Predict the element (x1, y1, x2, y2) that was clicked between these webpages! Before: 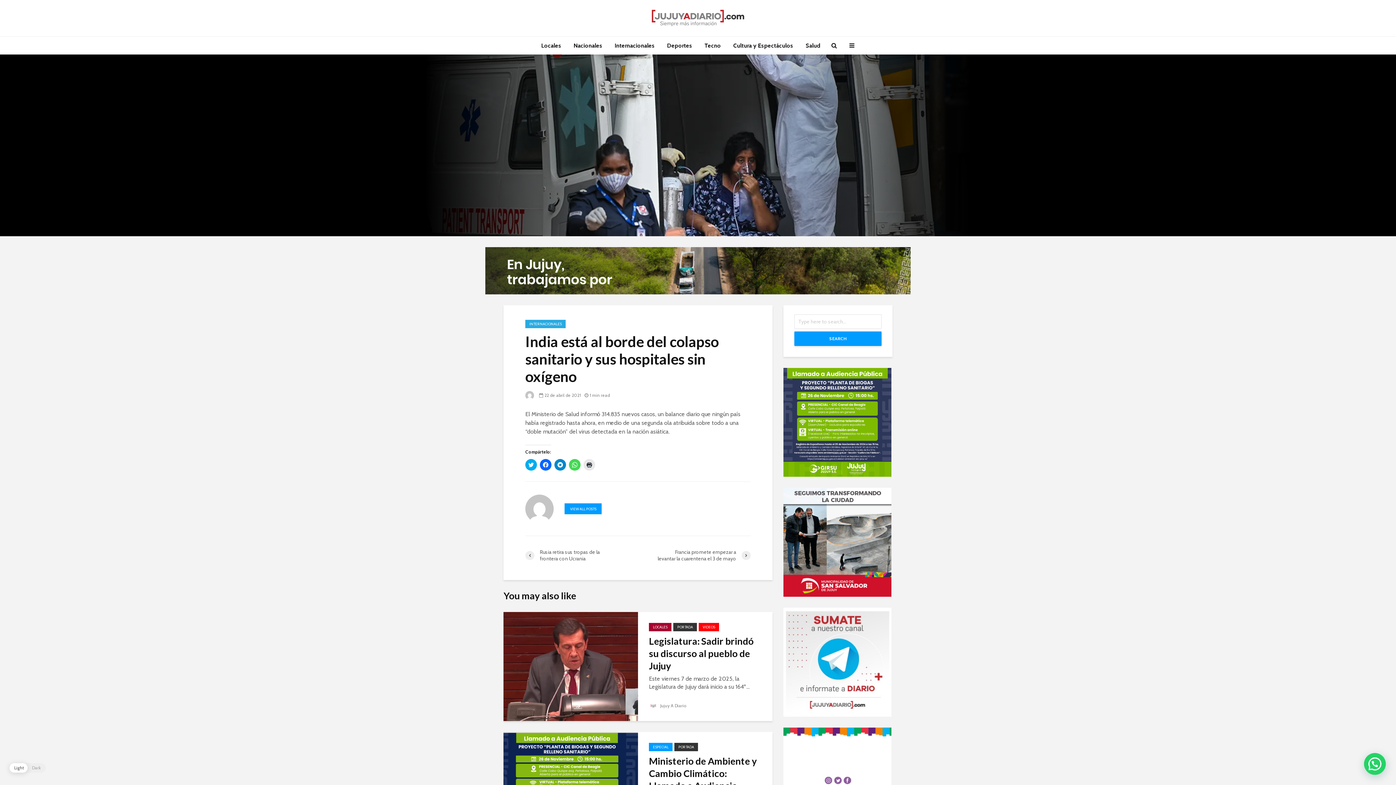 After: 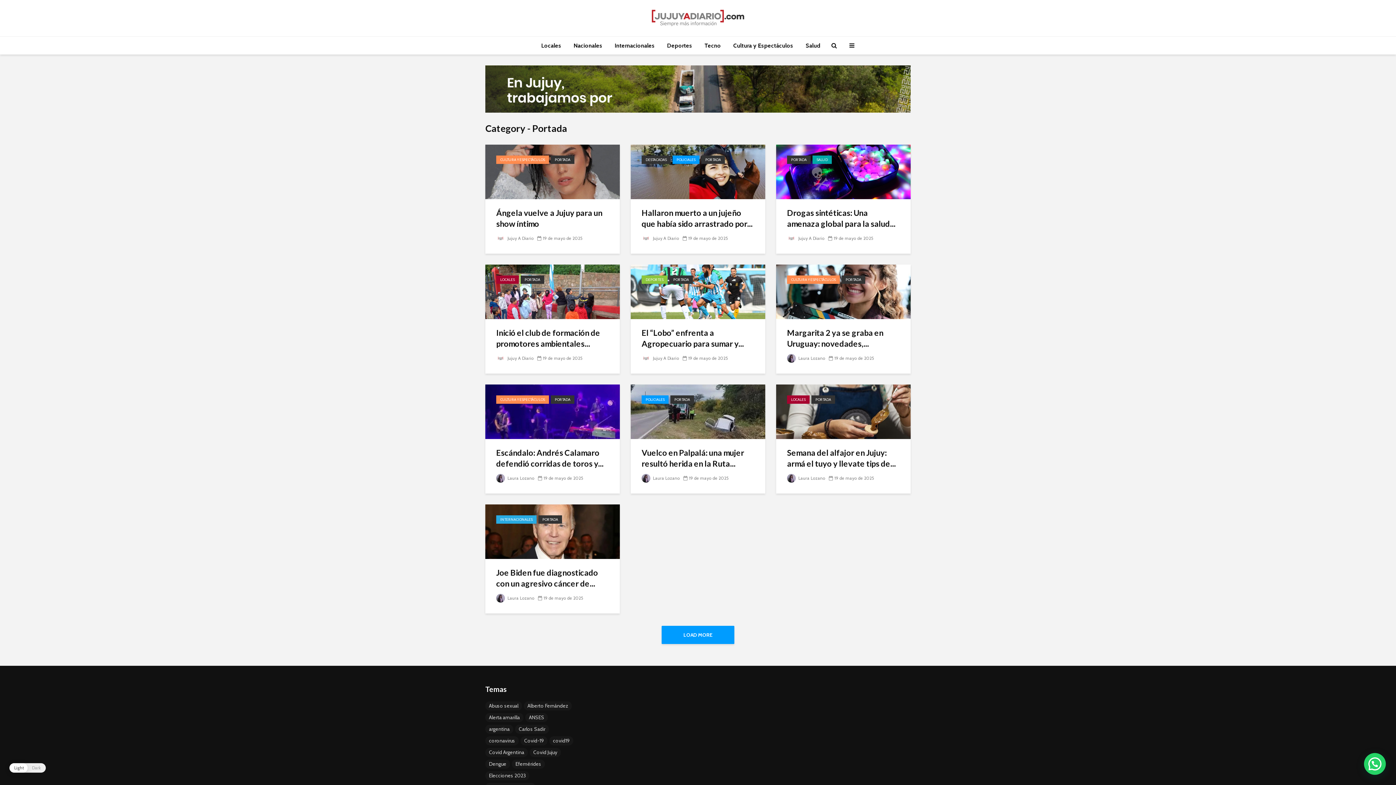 Action: label: PORTADA bbox: (673, 623, 697, 631)